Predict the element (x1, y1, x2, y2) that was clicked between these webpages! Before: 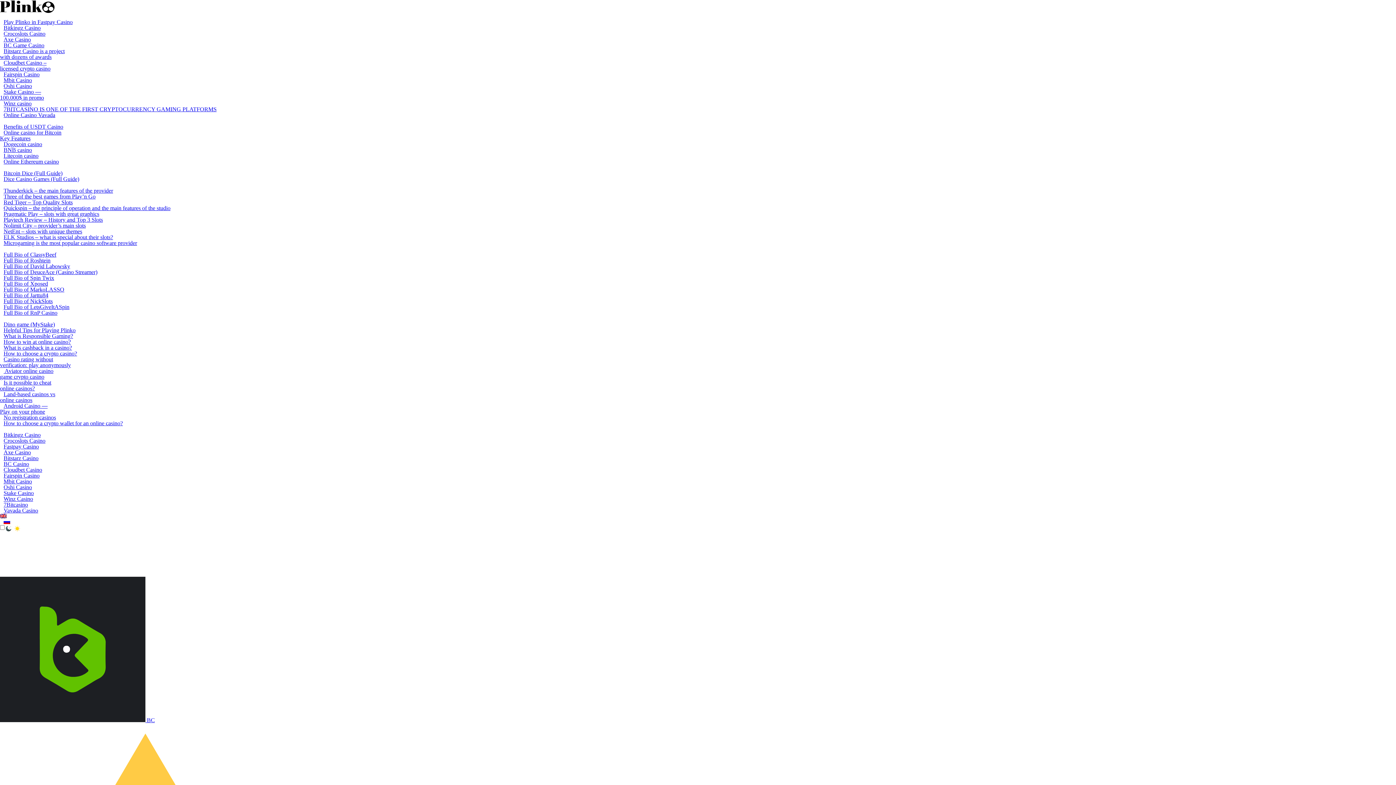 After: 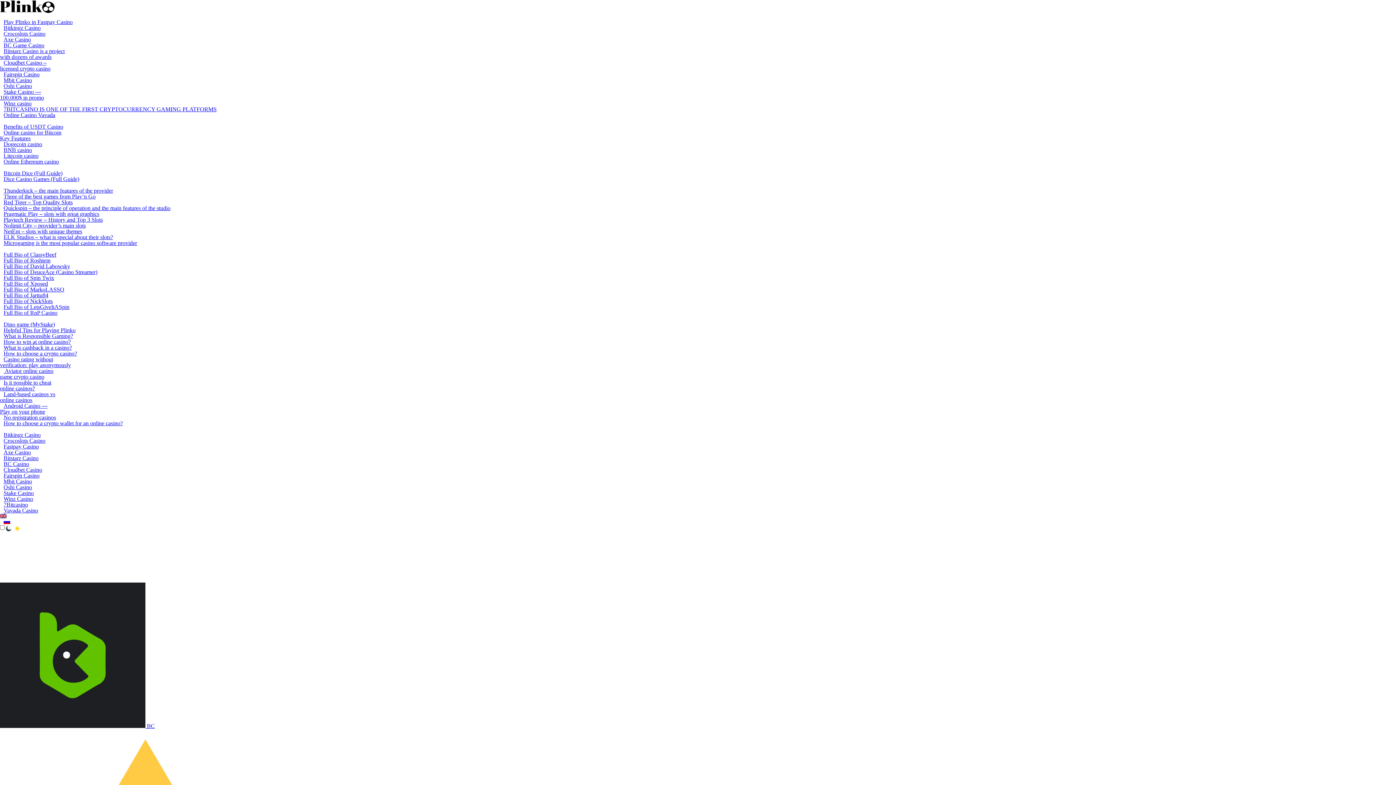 Action: bbox: (3, 304, 69, 310) label: Full Bio of LetsGiveItASpin